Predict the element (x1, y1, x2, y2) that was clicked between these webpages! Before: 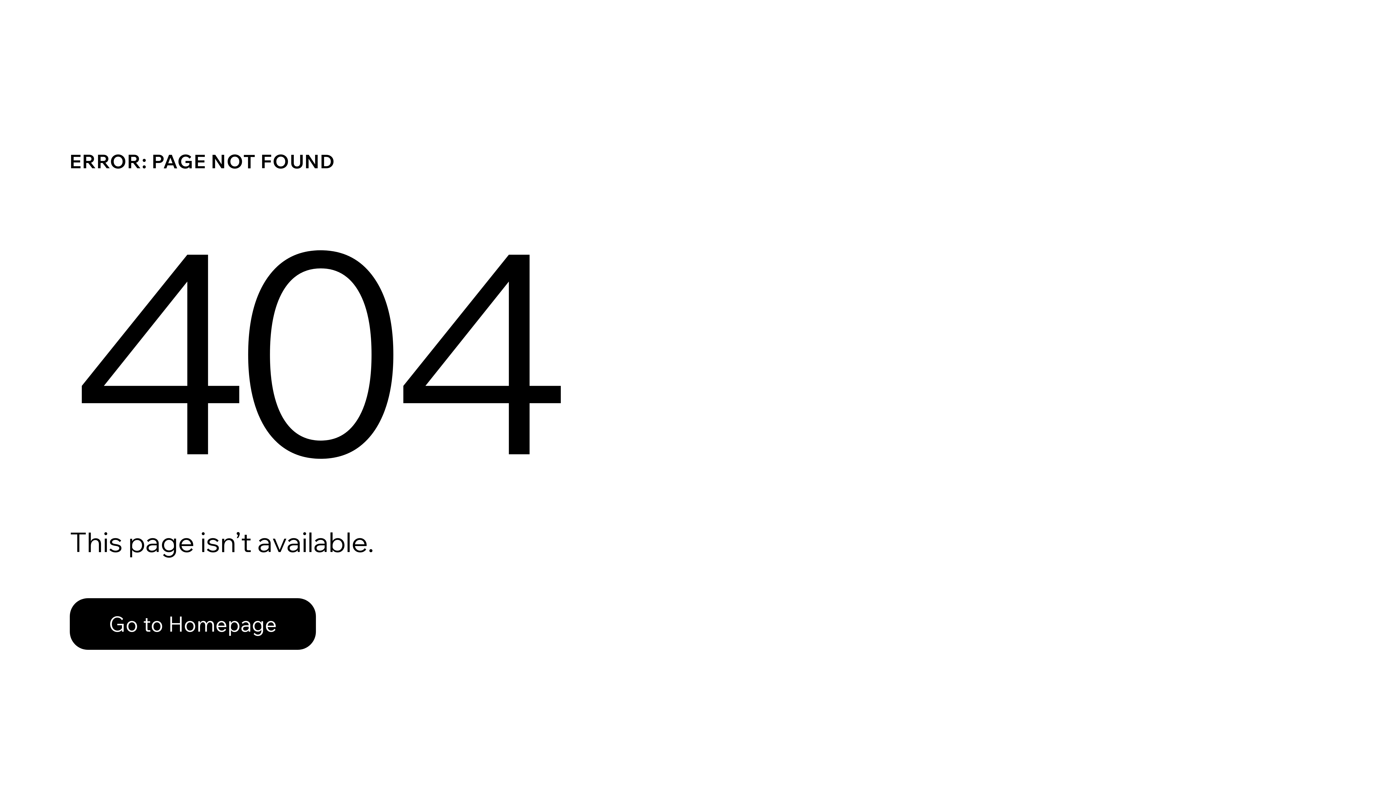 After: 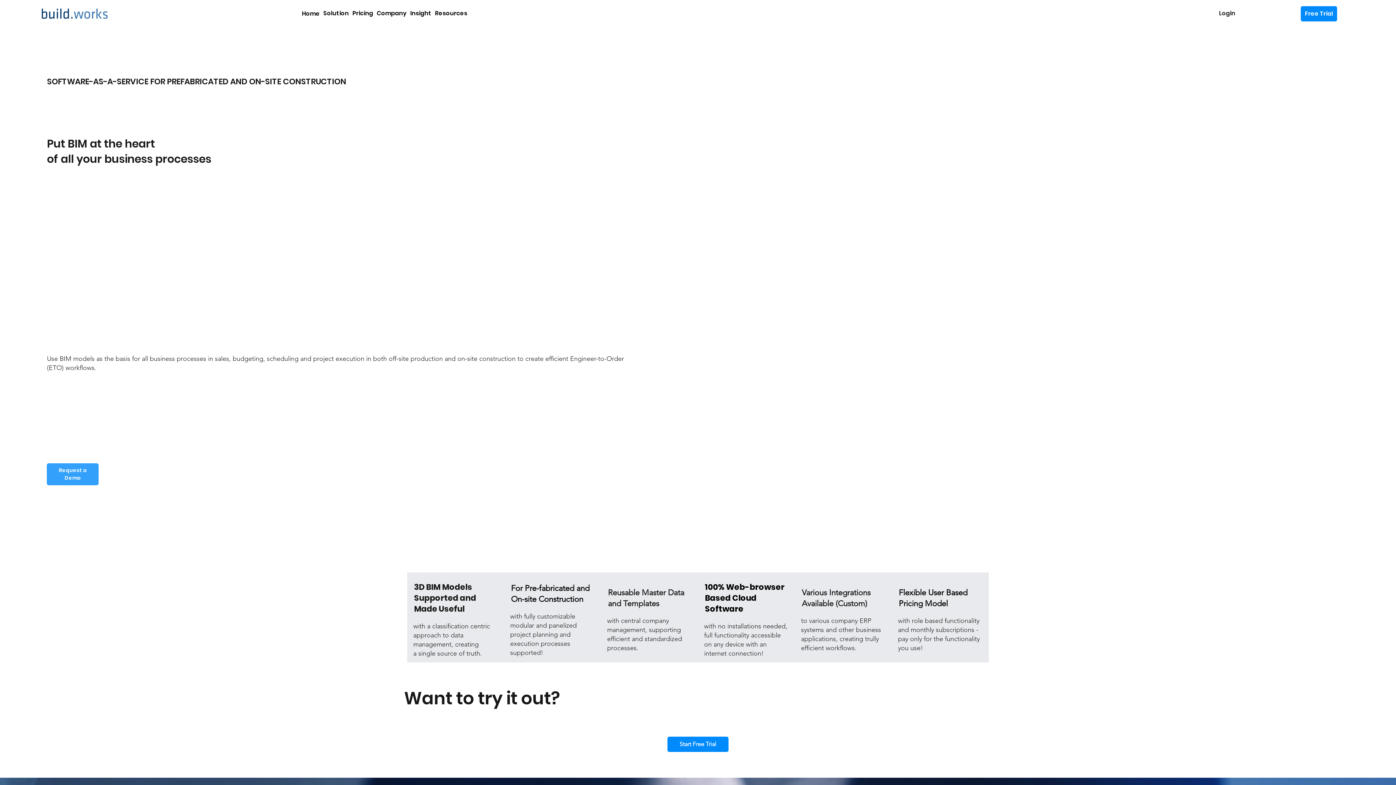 Action: bbox: (69, 598, 316, 650) label: Go to Homepage